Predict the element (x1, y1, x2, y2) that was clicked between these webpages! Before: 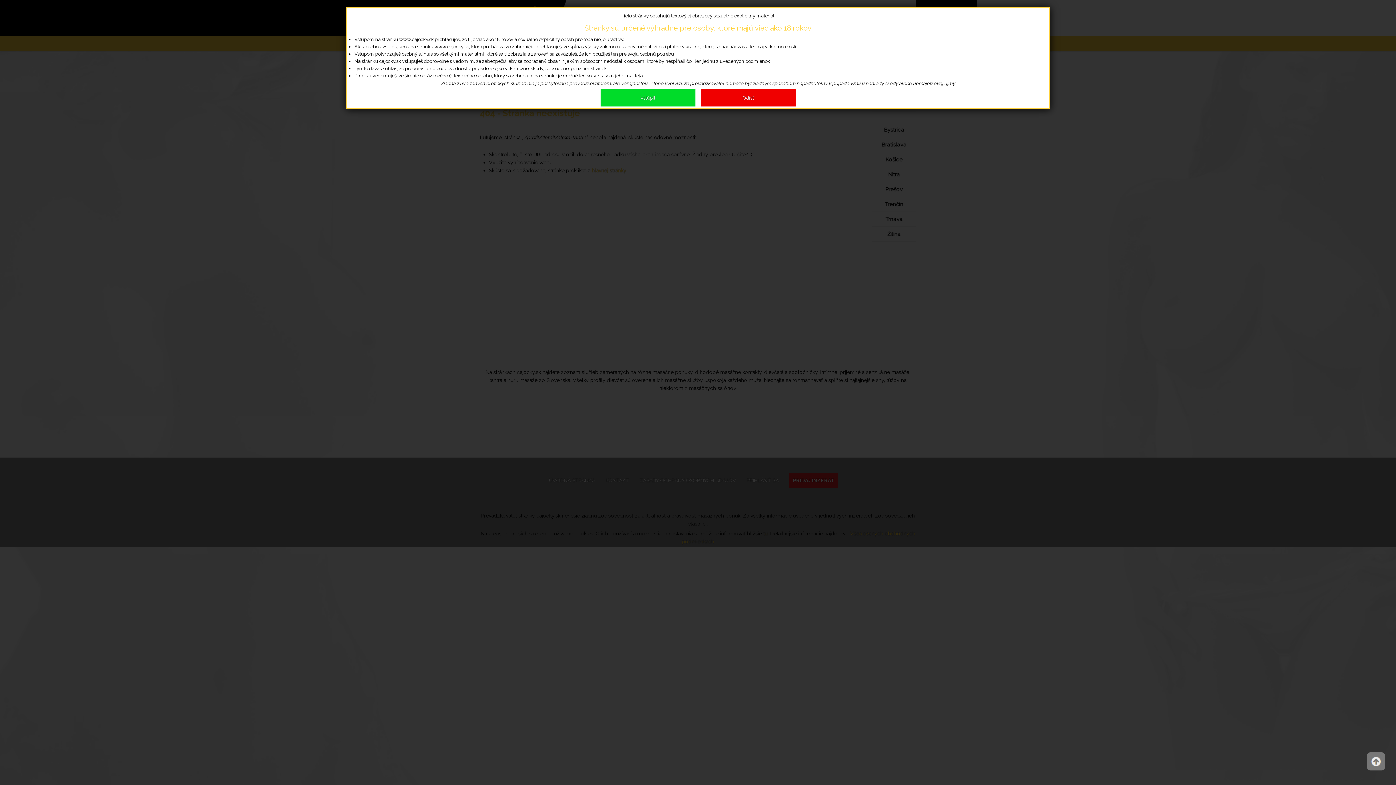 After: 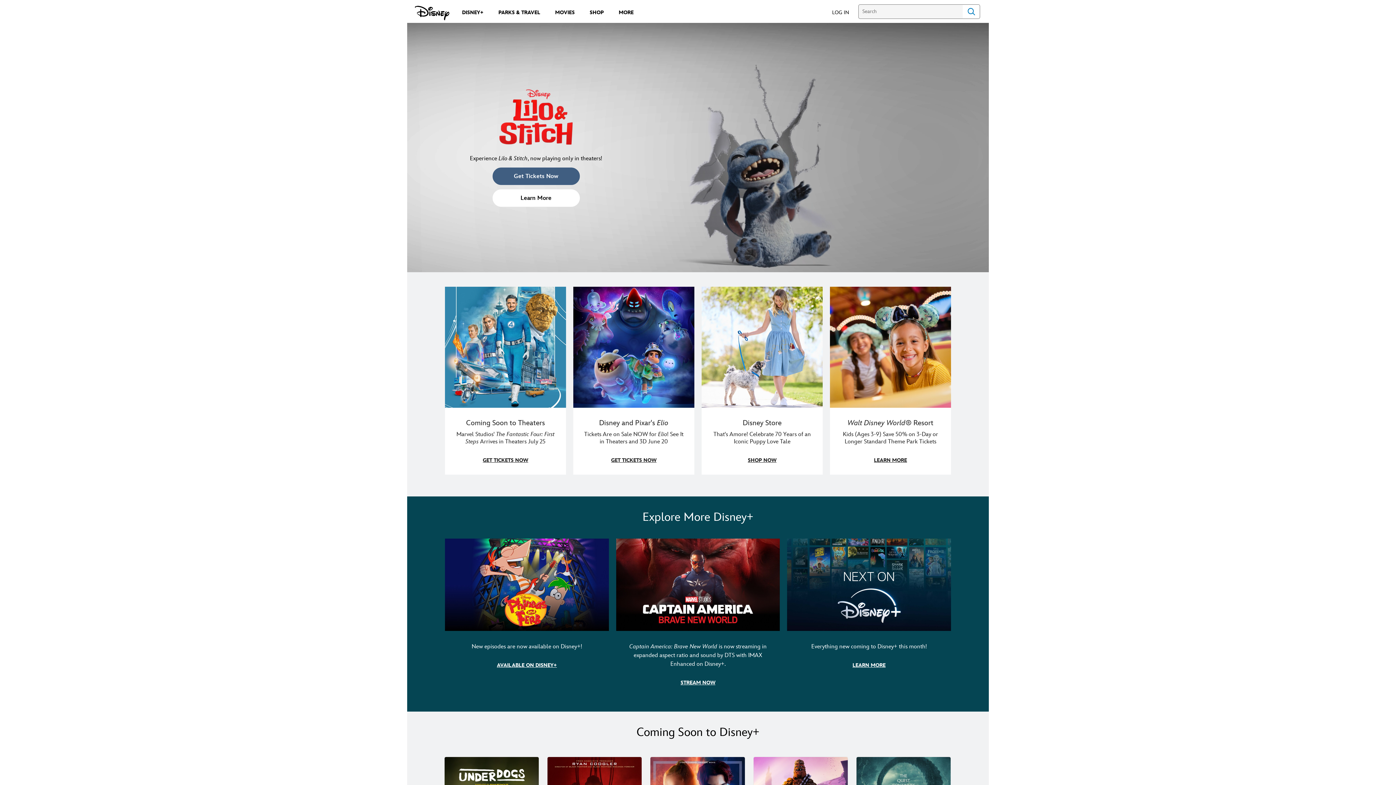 Action: bbox: (700, 89, 795, 106) label: Odísť